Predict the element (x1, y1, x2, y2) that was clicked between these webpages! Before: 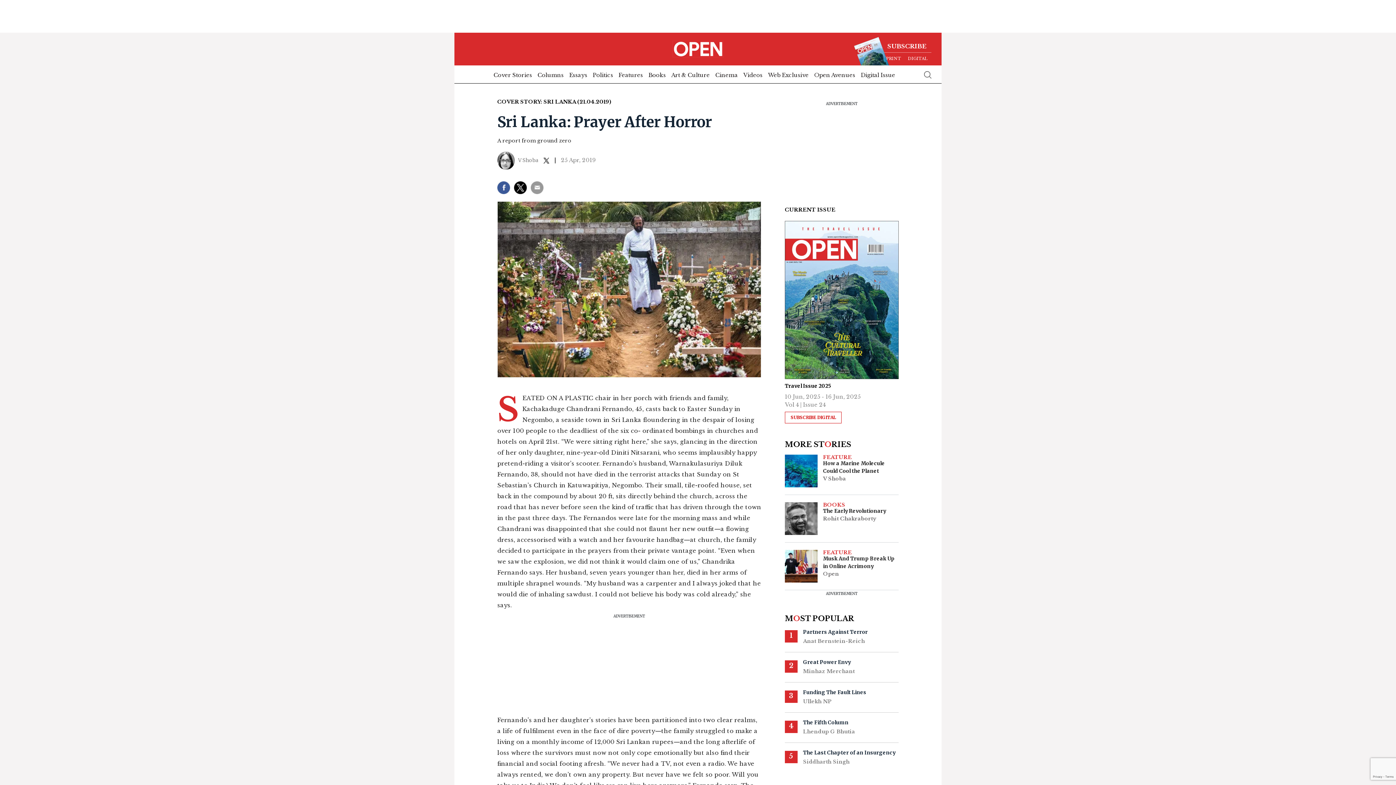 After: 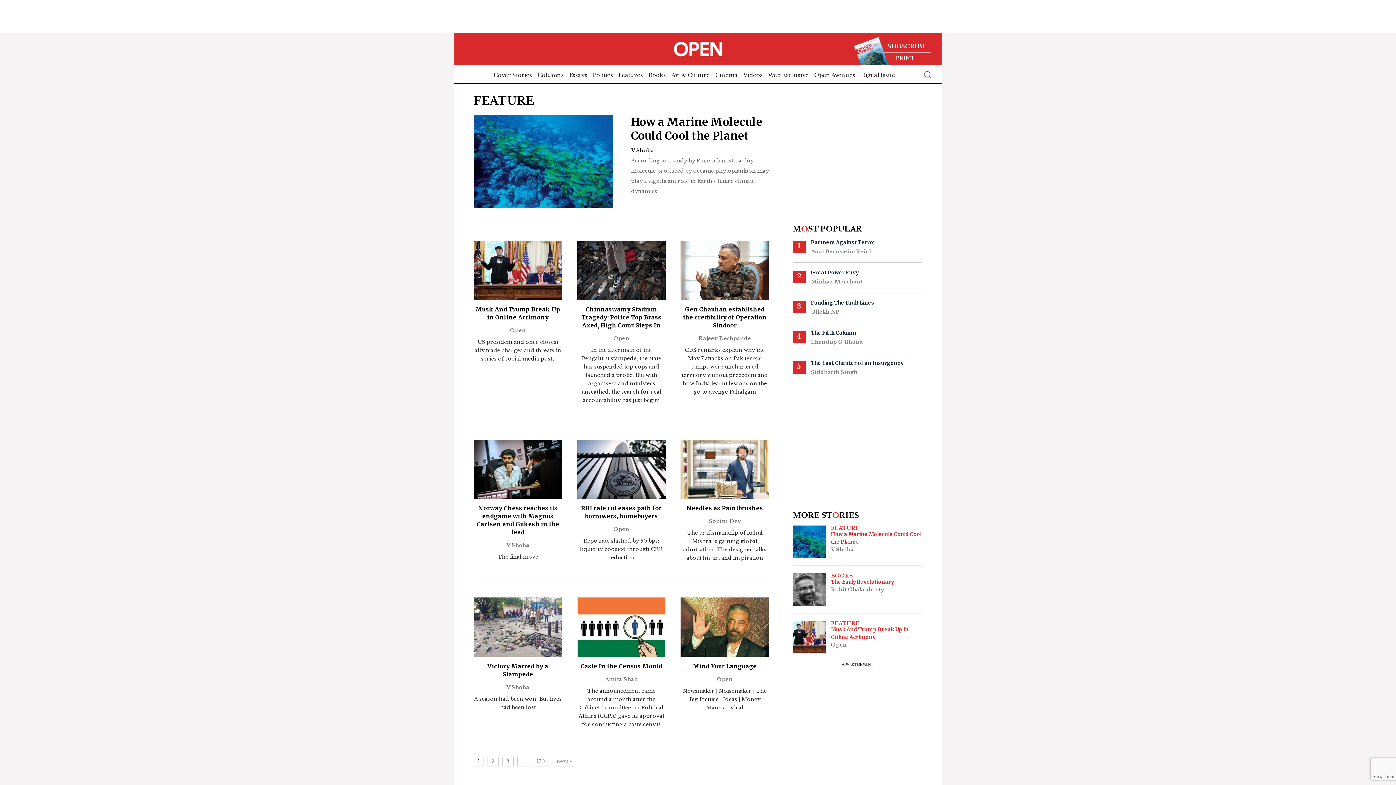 Action: bbox: (823, 454, 898, 459) label: FEATURE